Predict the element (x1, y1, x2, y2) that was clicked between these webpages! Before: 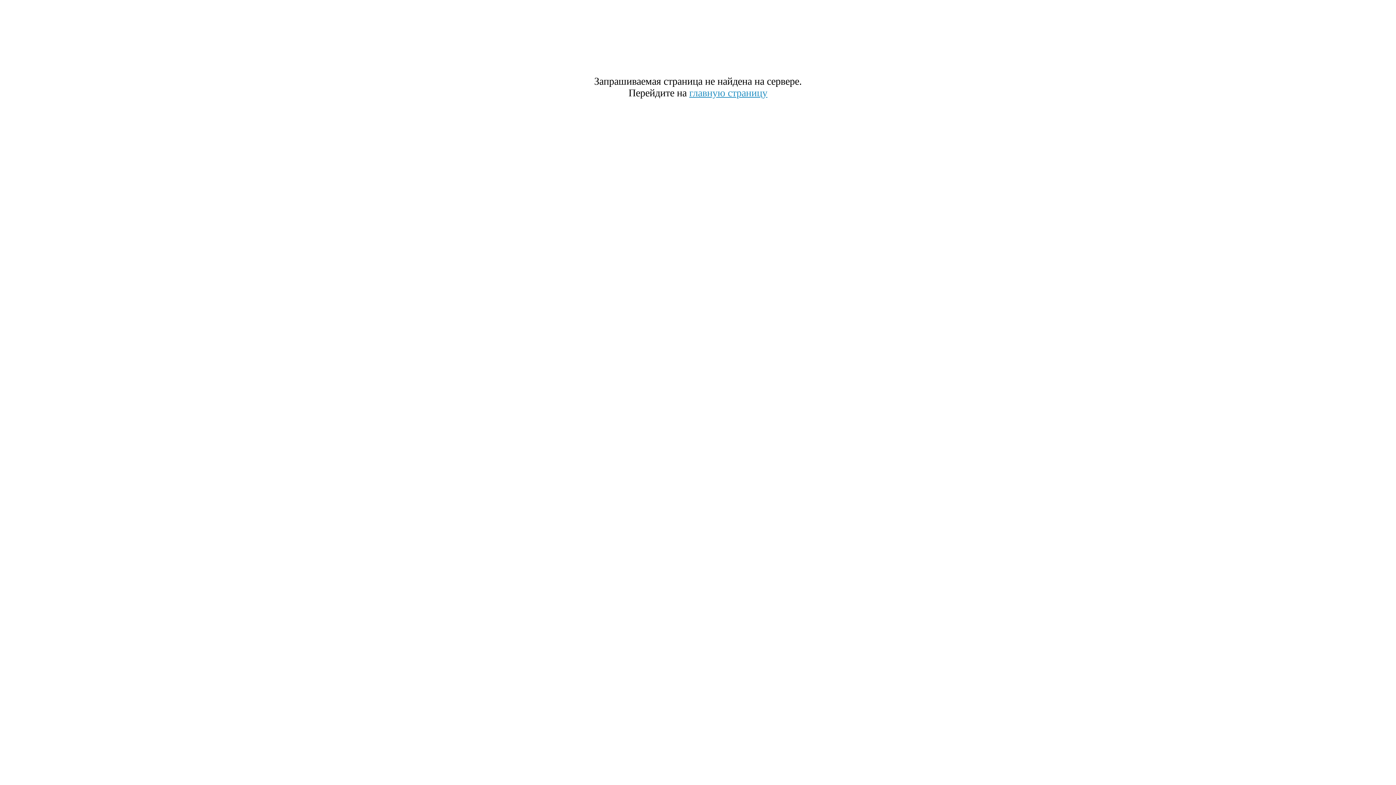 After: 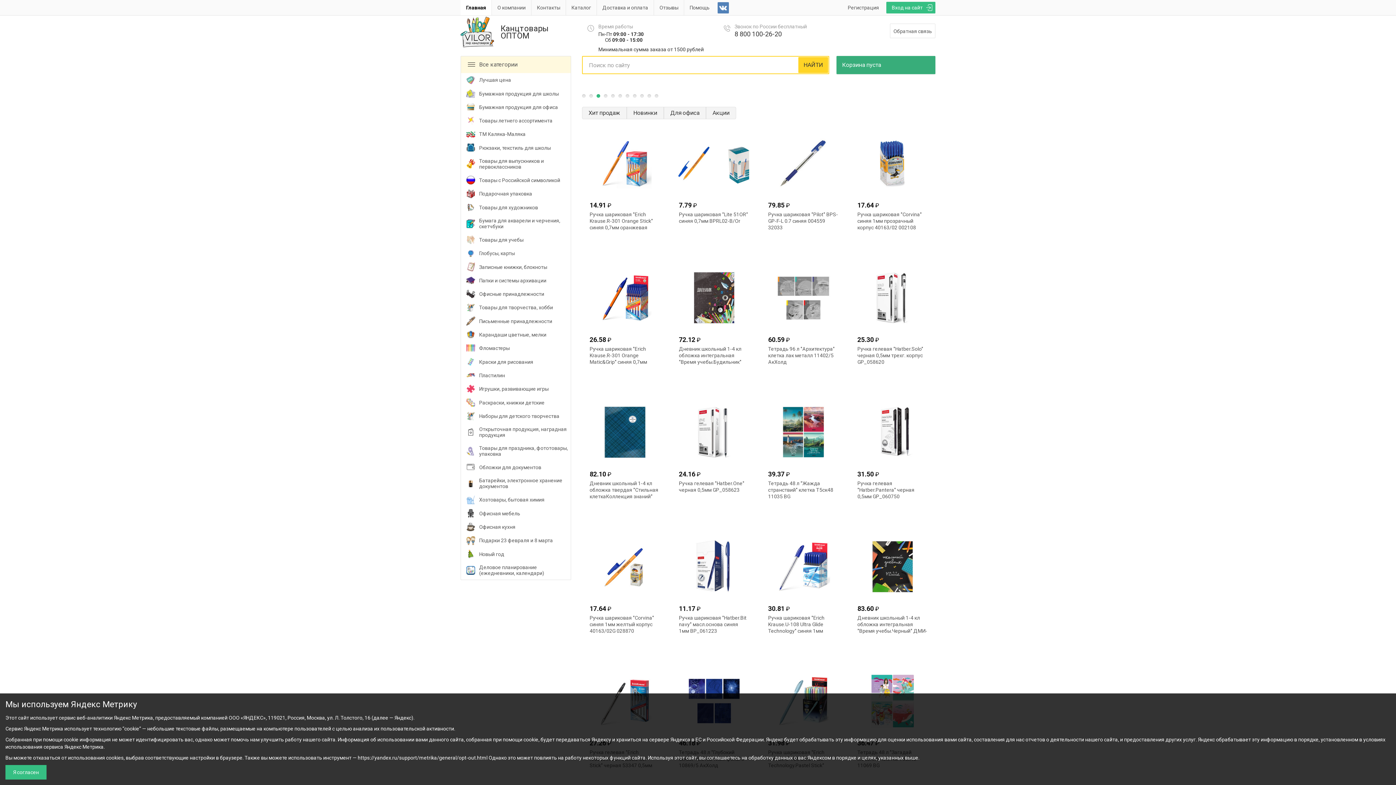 Action: bbox: (689, 87, 767, 98) label: главную страницу